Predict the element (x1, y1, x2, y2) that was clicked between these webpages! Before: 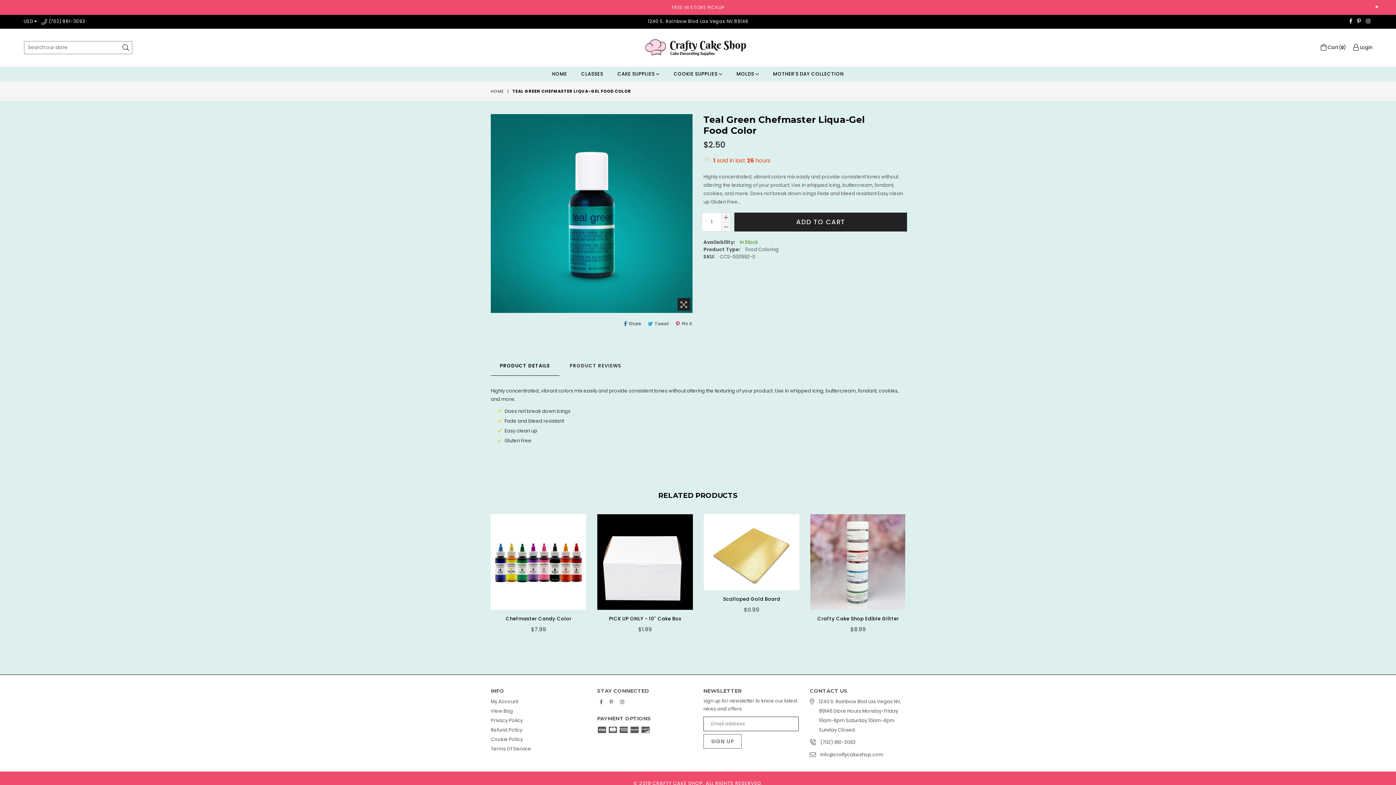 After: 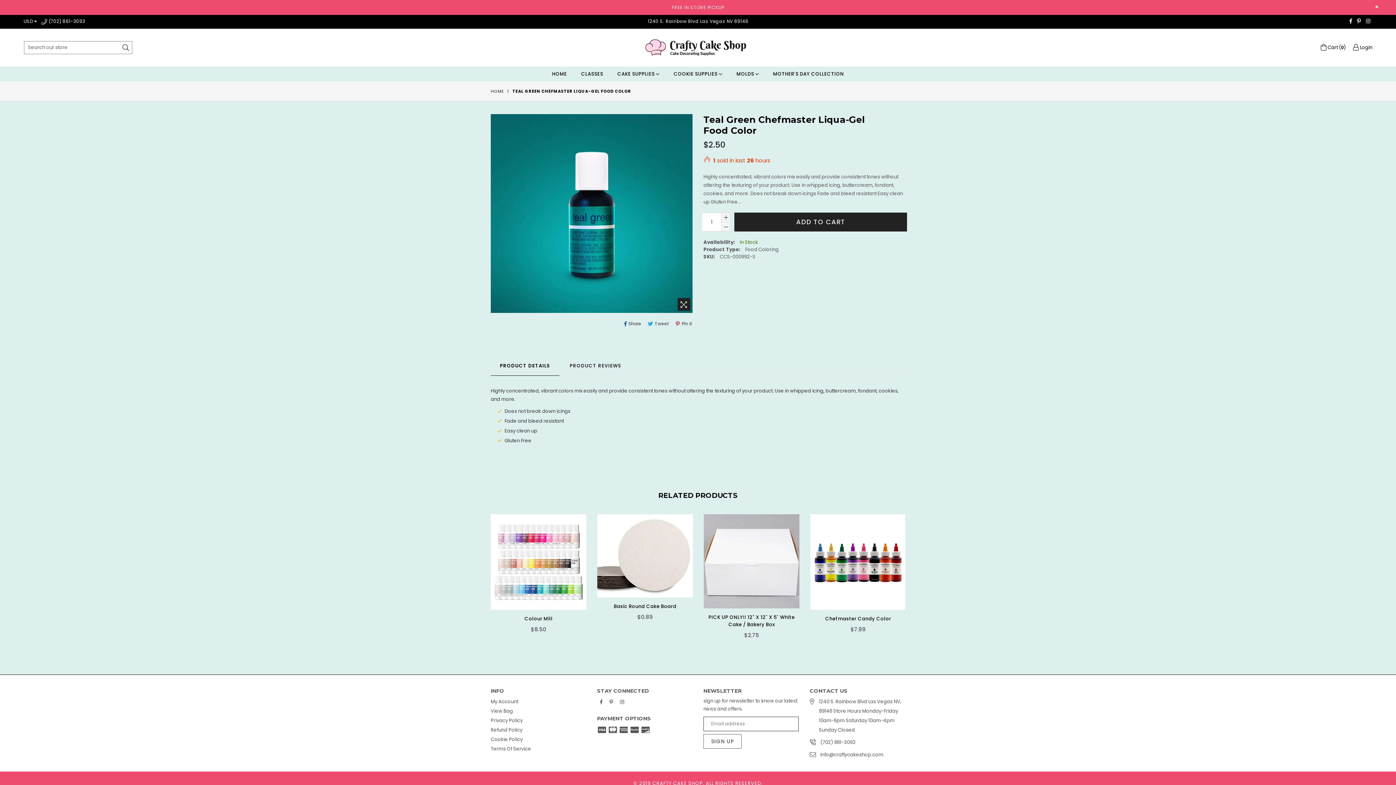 Action: label: Submit bbox: (122, 44, 129, 51)